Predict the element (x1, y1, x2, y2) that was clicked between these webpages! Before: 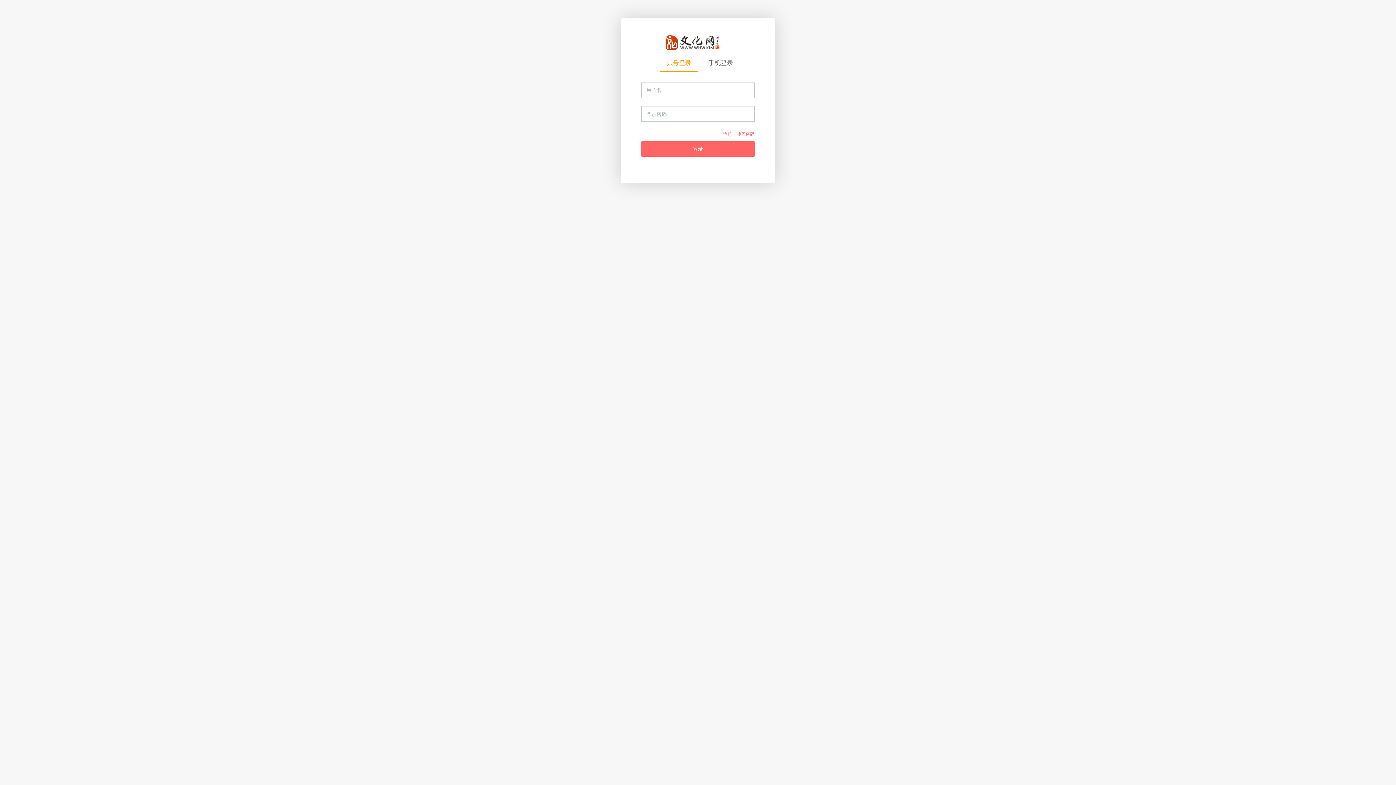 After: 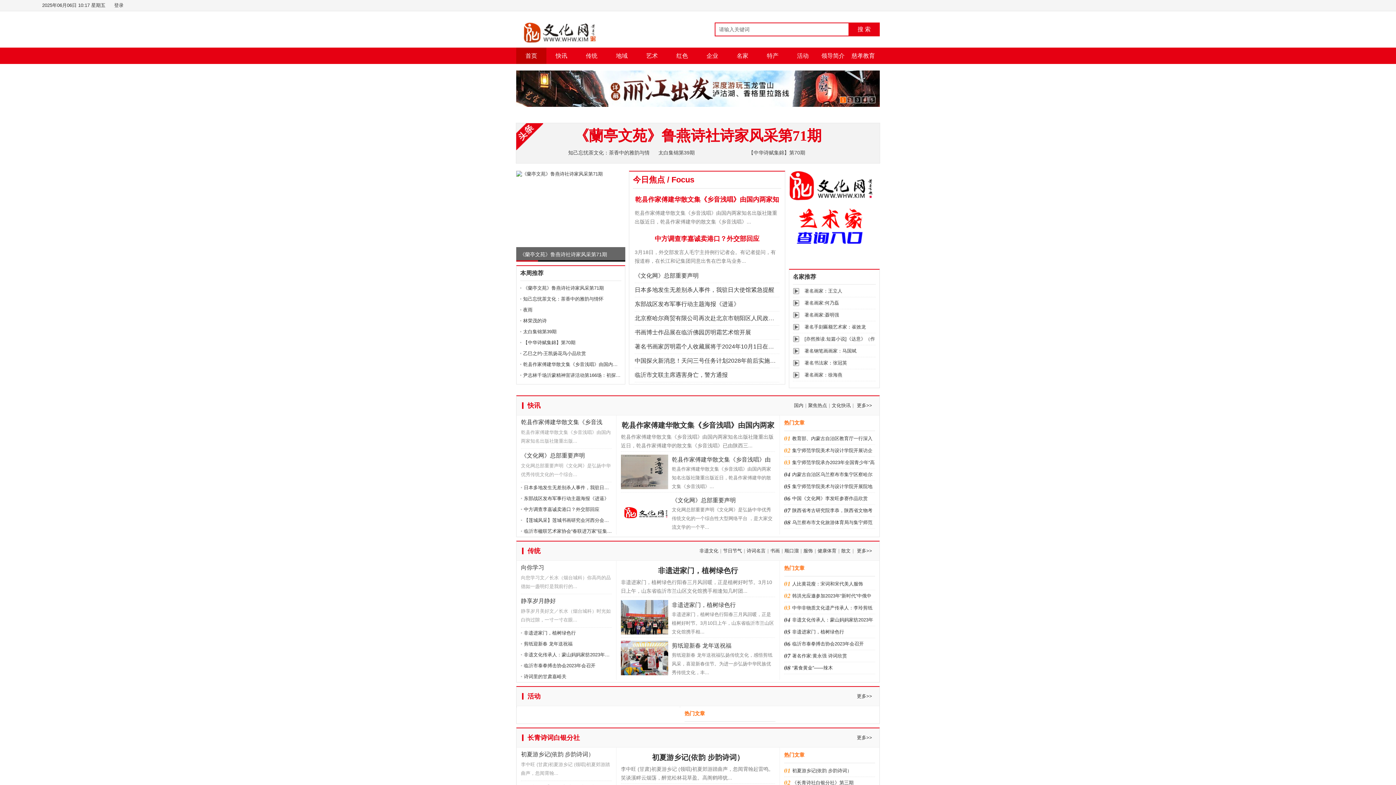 Action: label: 注册 bbox: (723, 131, 732, 136)